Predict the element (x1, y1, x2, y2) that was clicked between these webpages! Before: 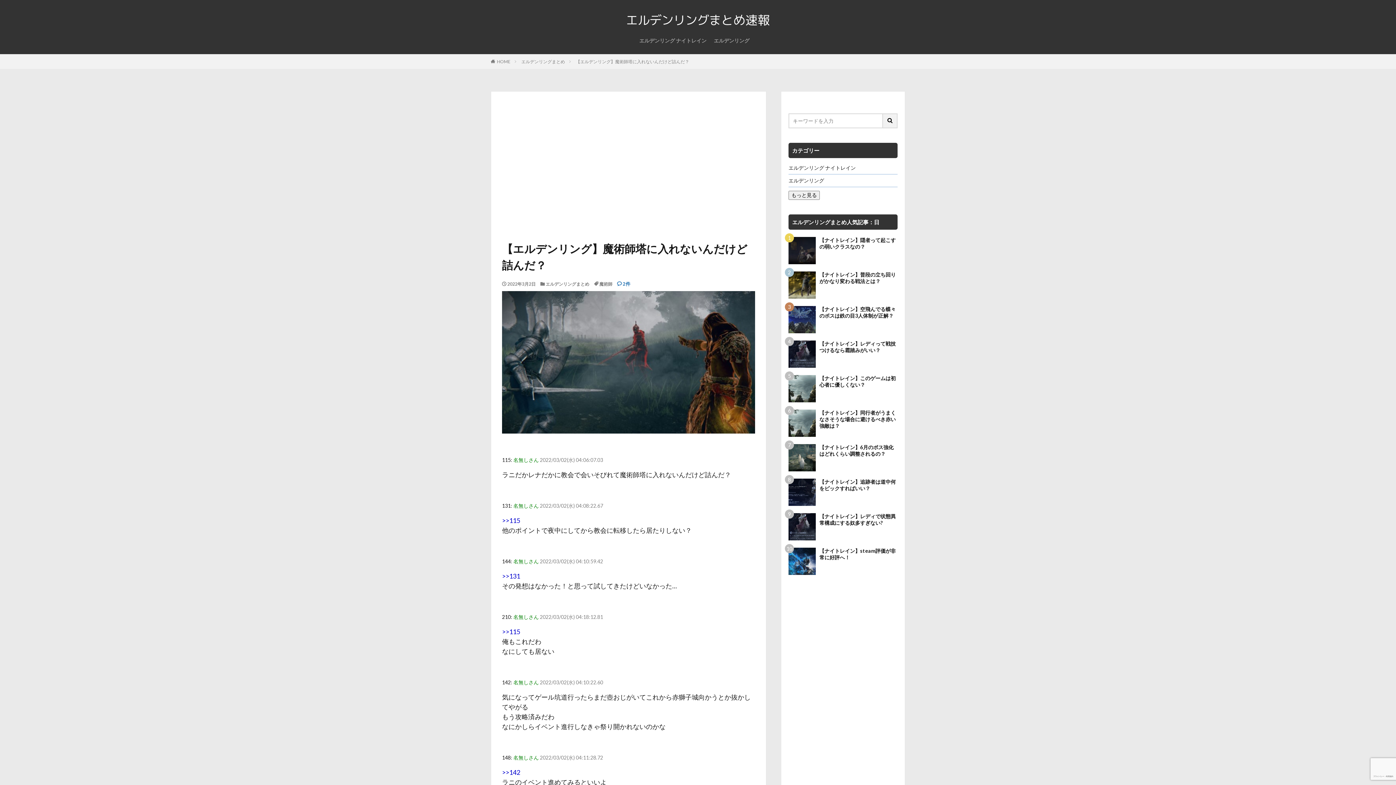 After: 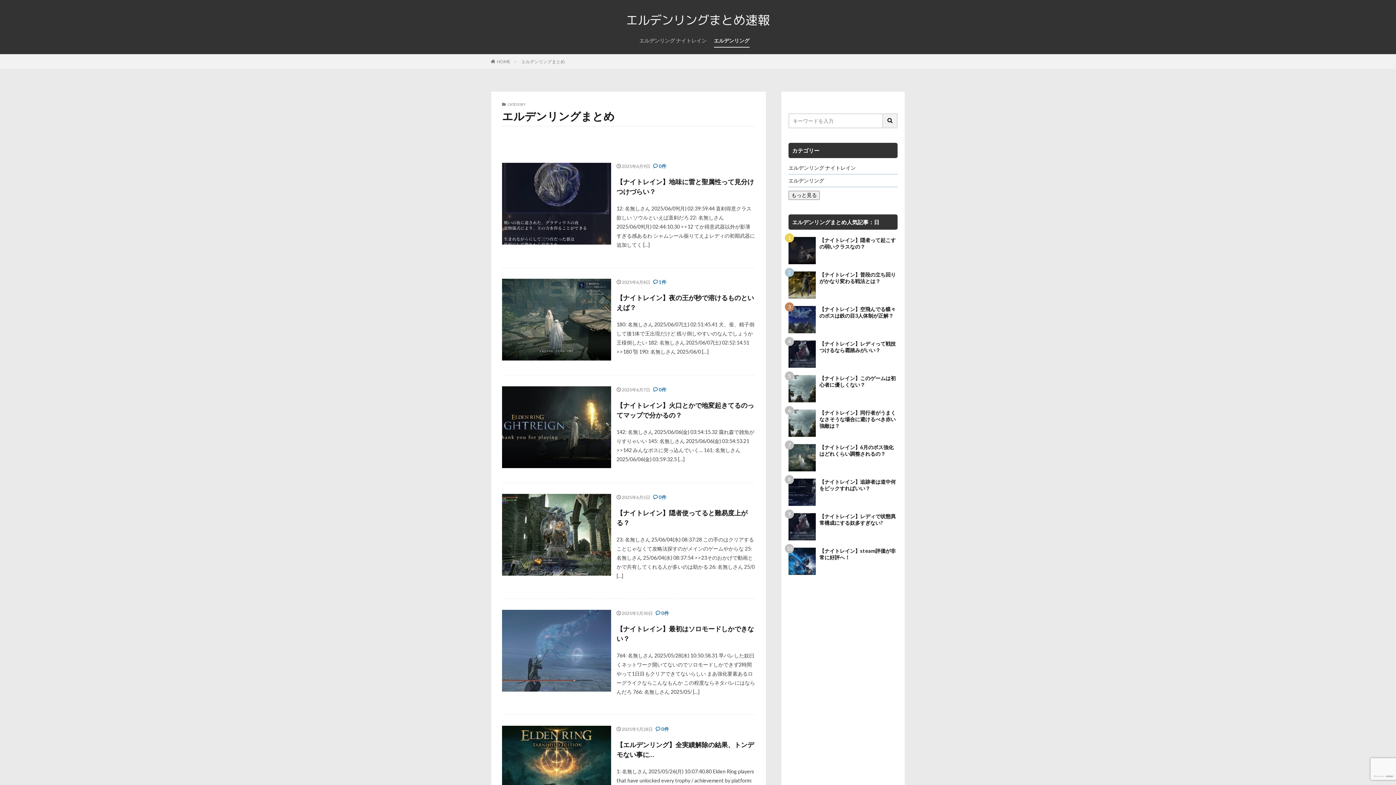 Action: label: エルデンリング bbox: (788, 177, 824, 183)